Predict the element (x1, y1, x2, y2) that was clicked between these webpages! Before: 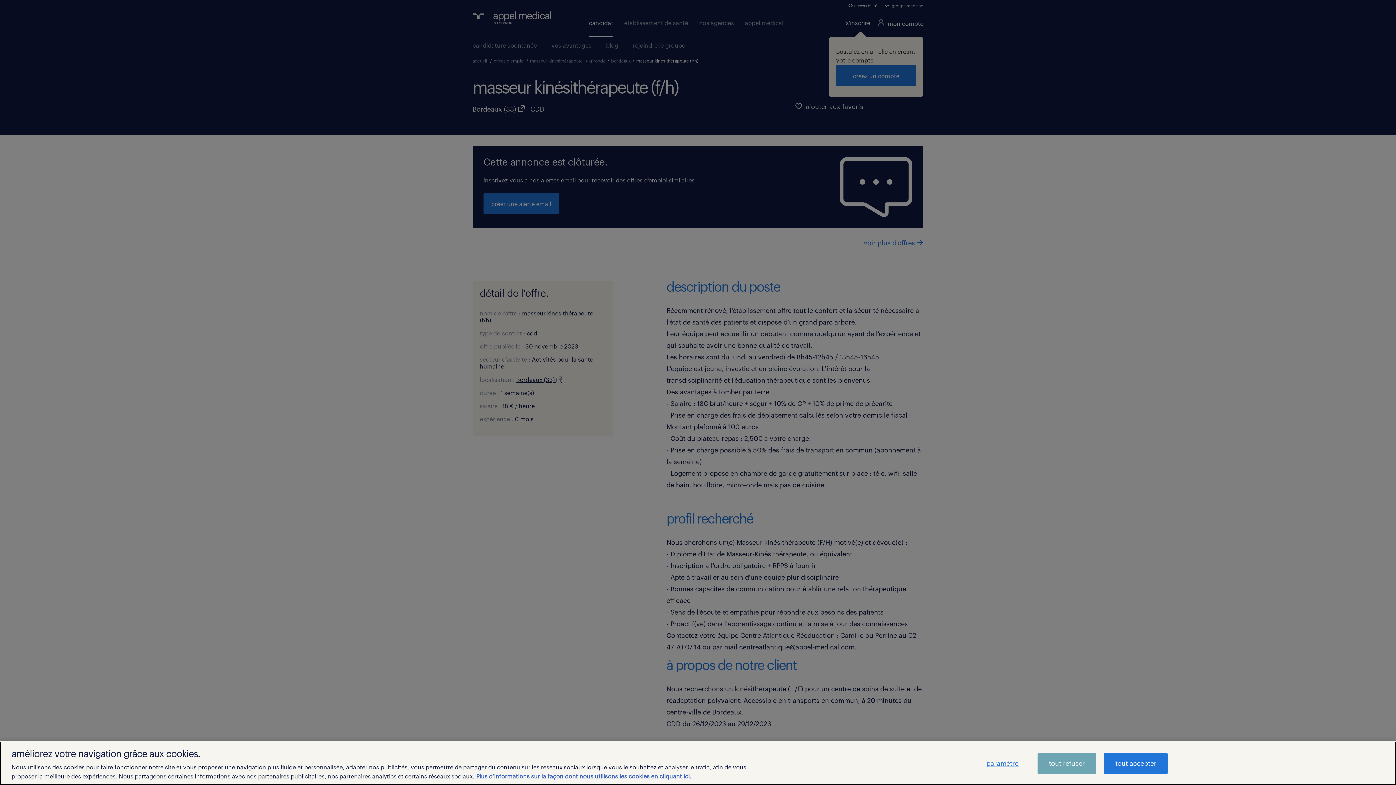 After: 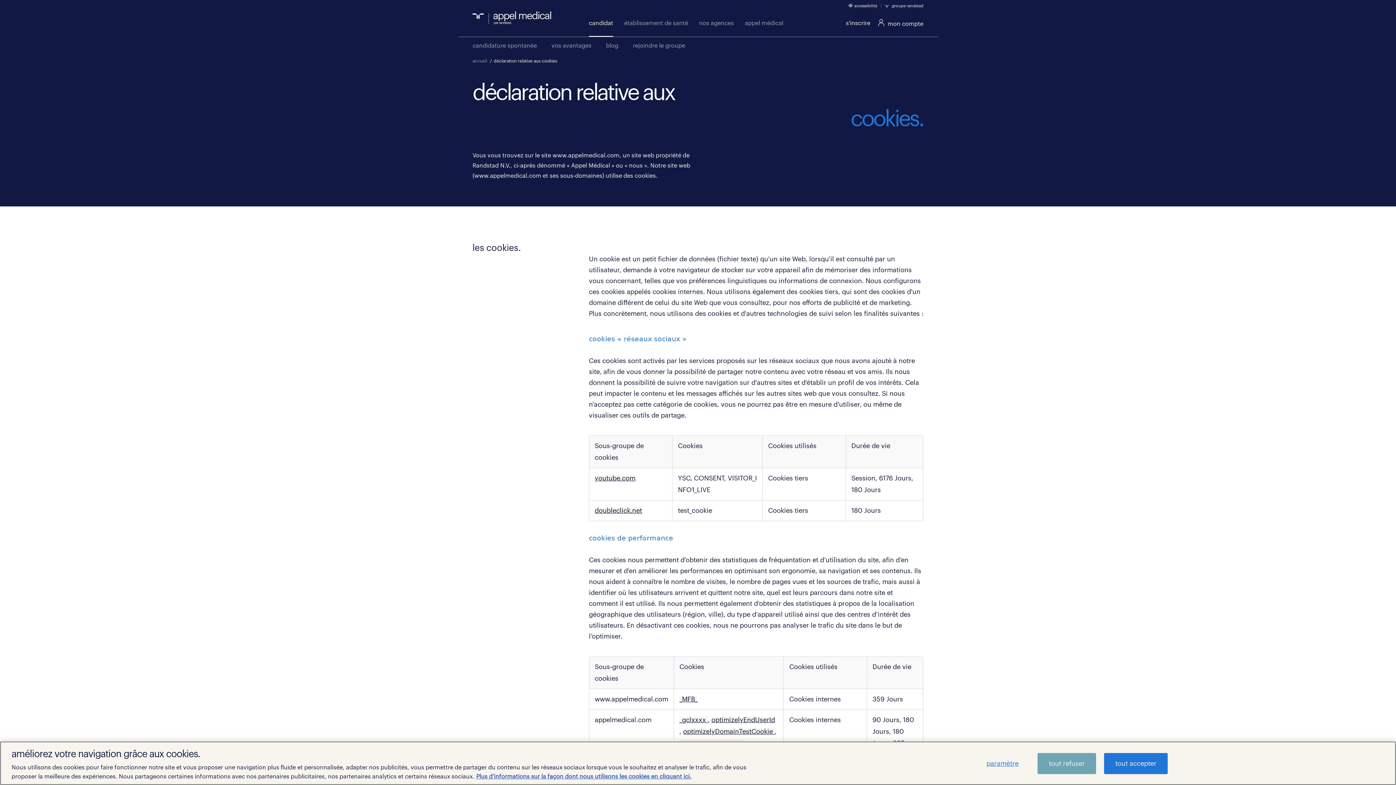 Action: bbox: (476, 774, 691, 780) label: aria-label